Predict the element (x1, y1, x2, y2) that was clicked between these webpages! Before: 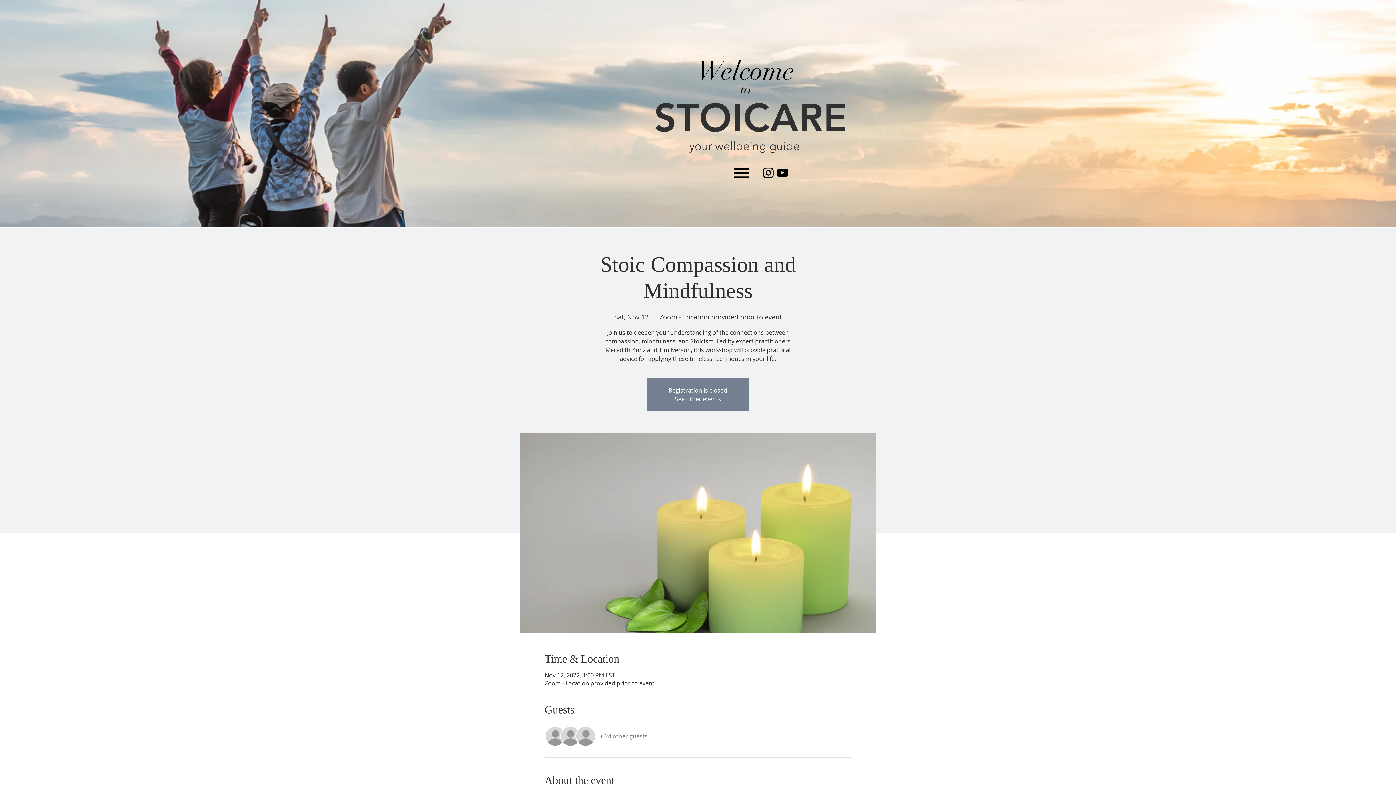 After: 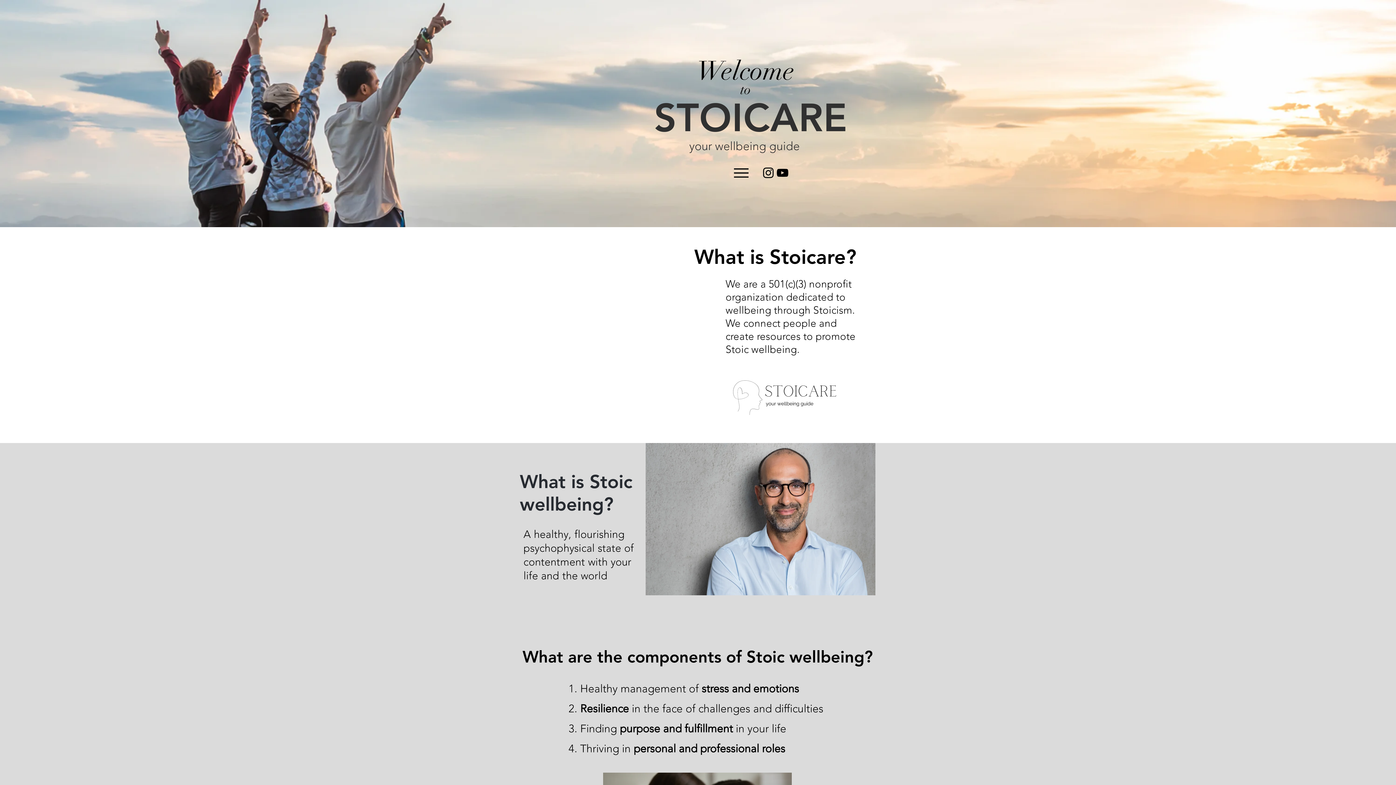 Action: label: See other events bbox: (675, 395, 721, 403)